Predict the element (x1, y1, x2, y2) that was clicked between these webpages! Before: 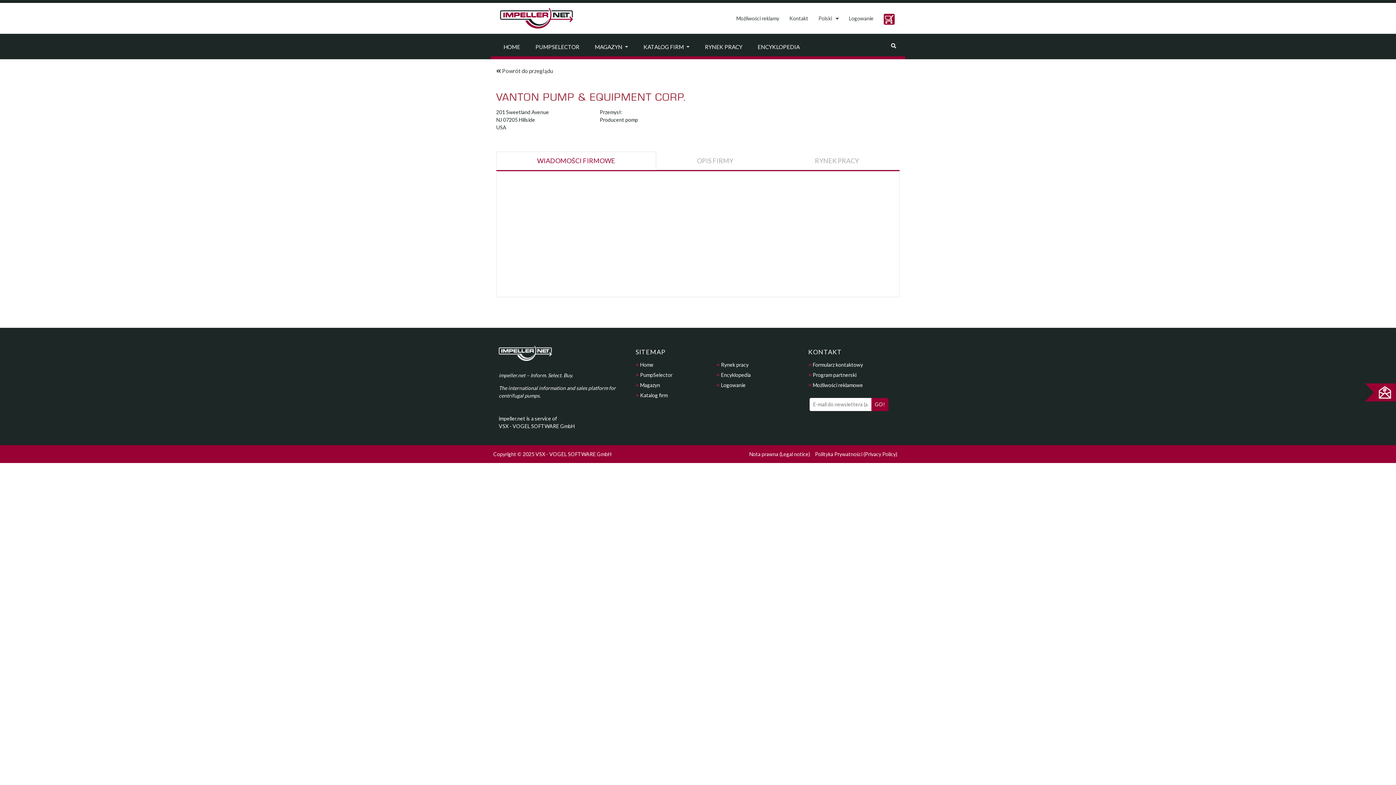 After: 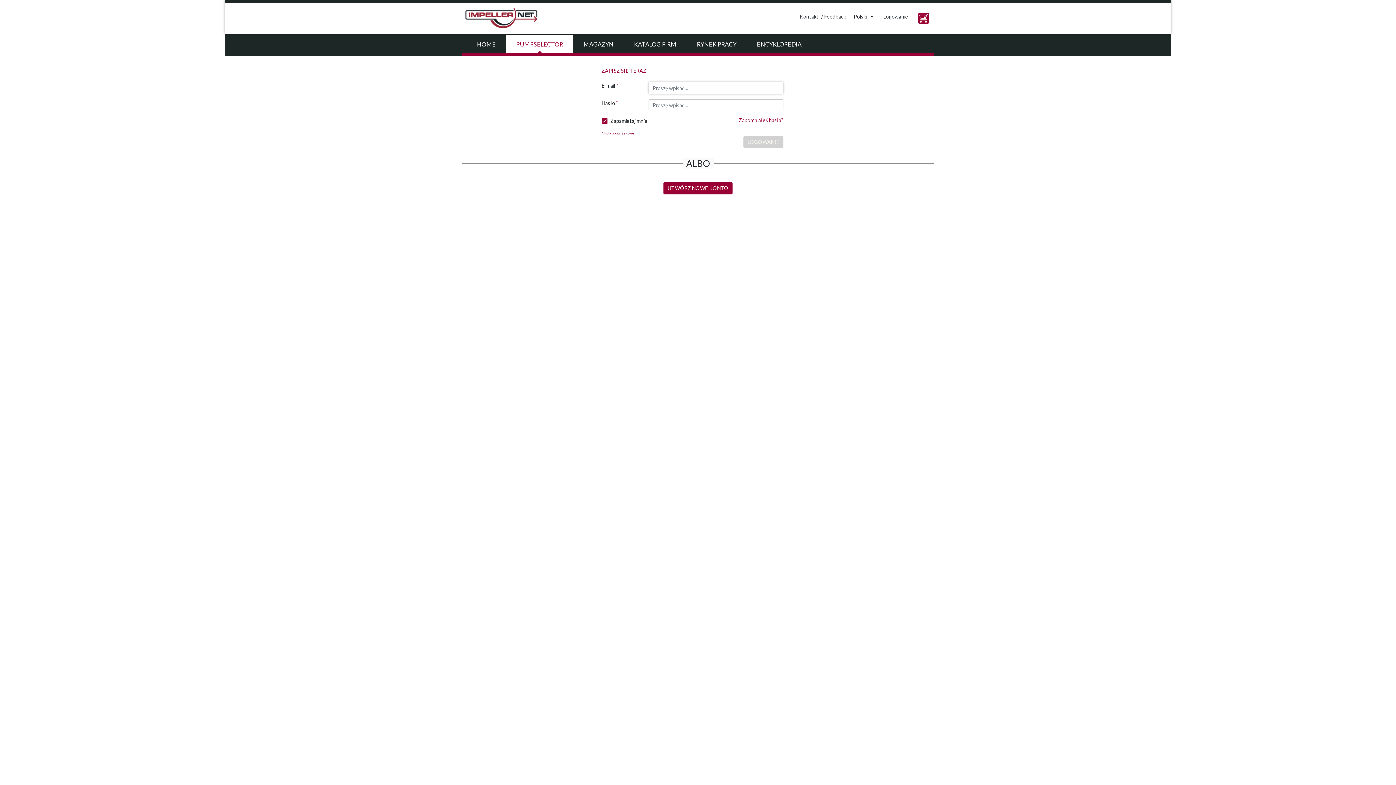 Action: bbox: (844, 9, 878, 27) label: Logowanie